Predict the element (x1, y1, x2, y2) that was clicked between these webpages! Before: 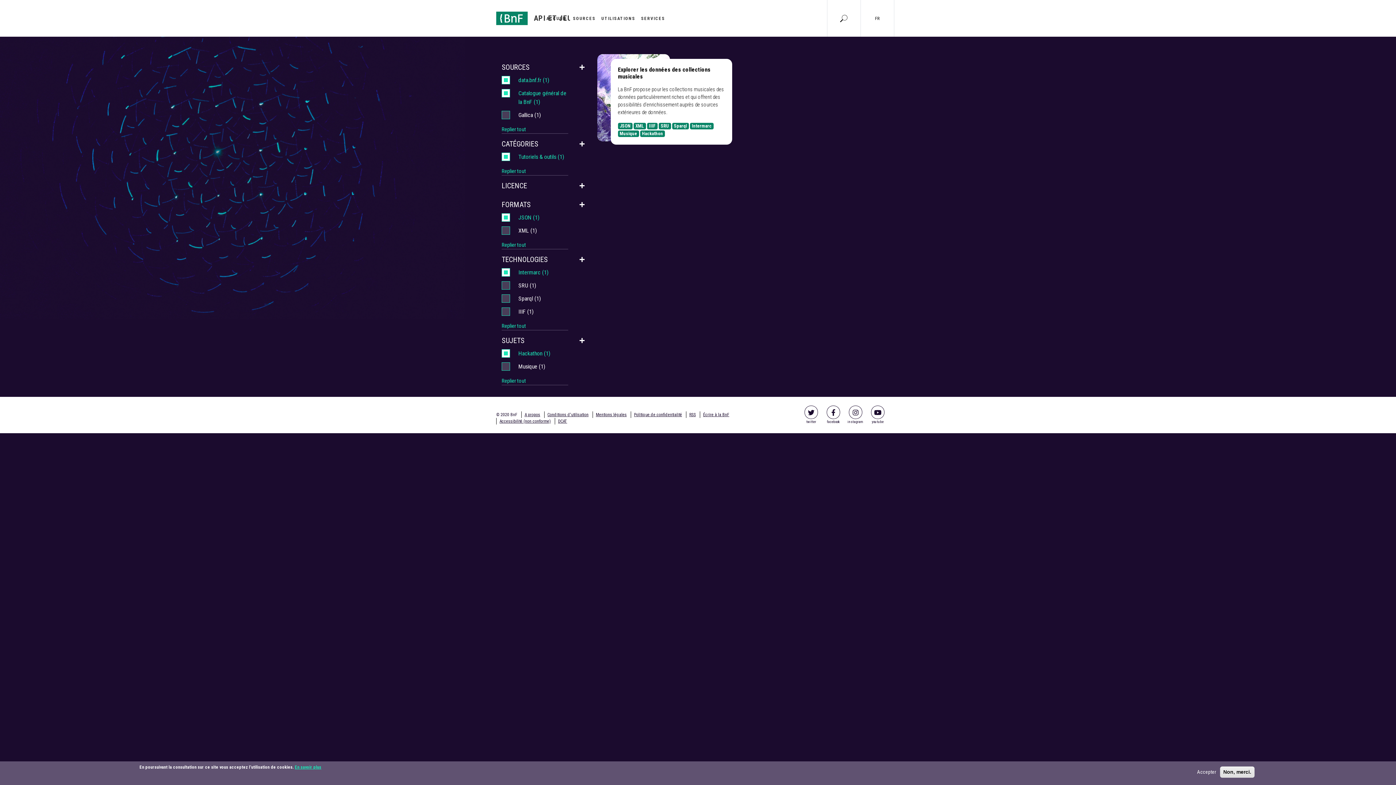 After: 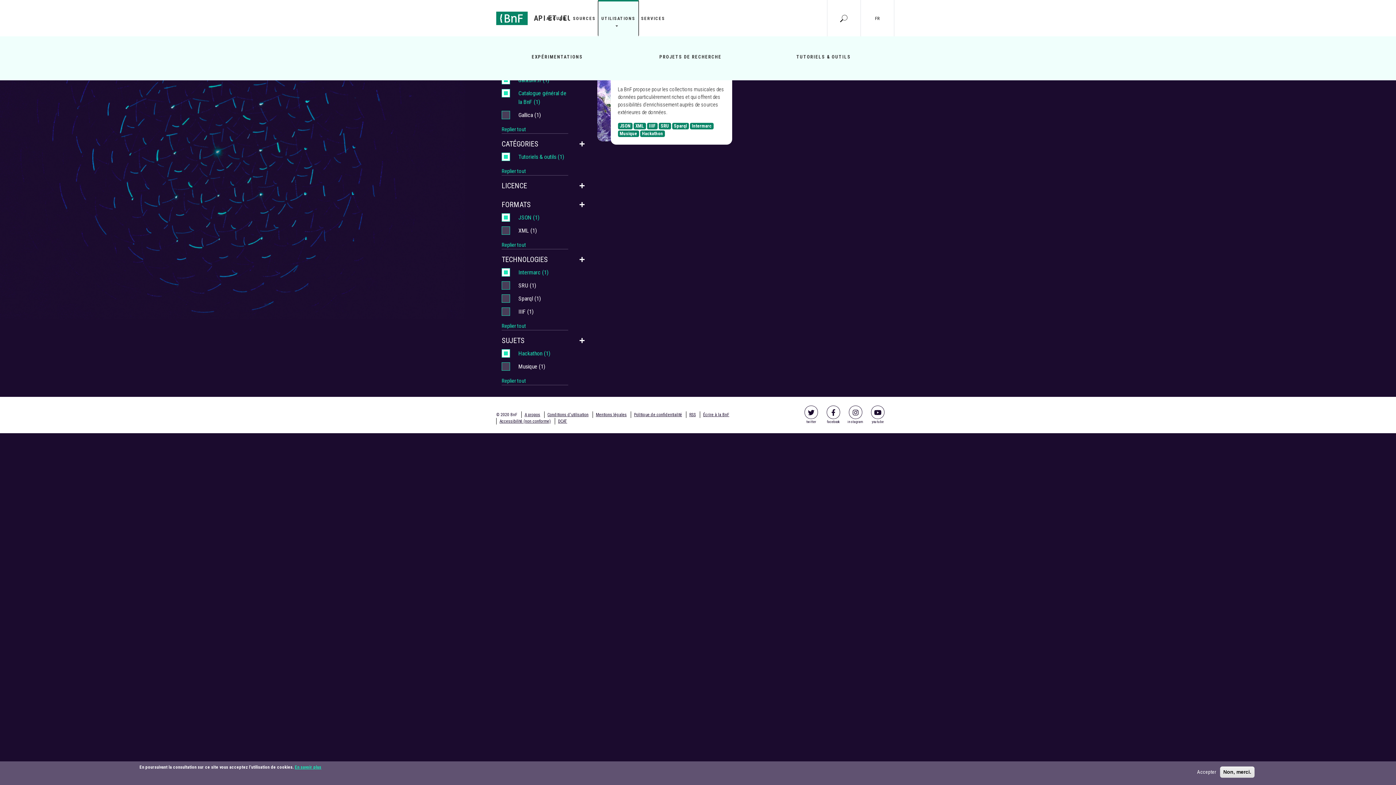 Action: label: UTILISATIONS bbox: (598, 0, 638, 36)